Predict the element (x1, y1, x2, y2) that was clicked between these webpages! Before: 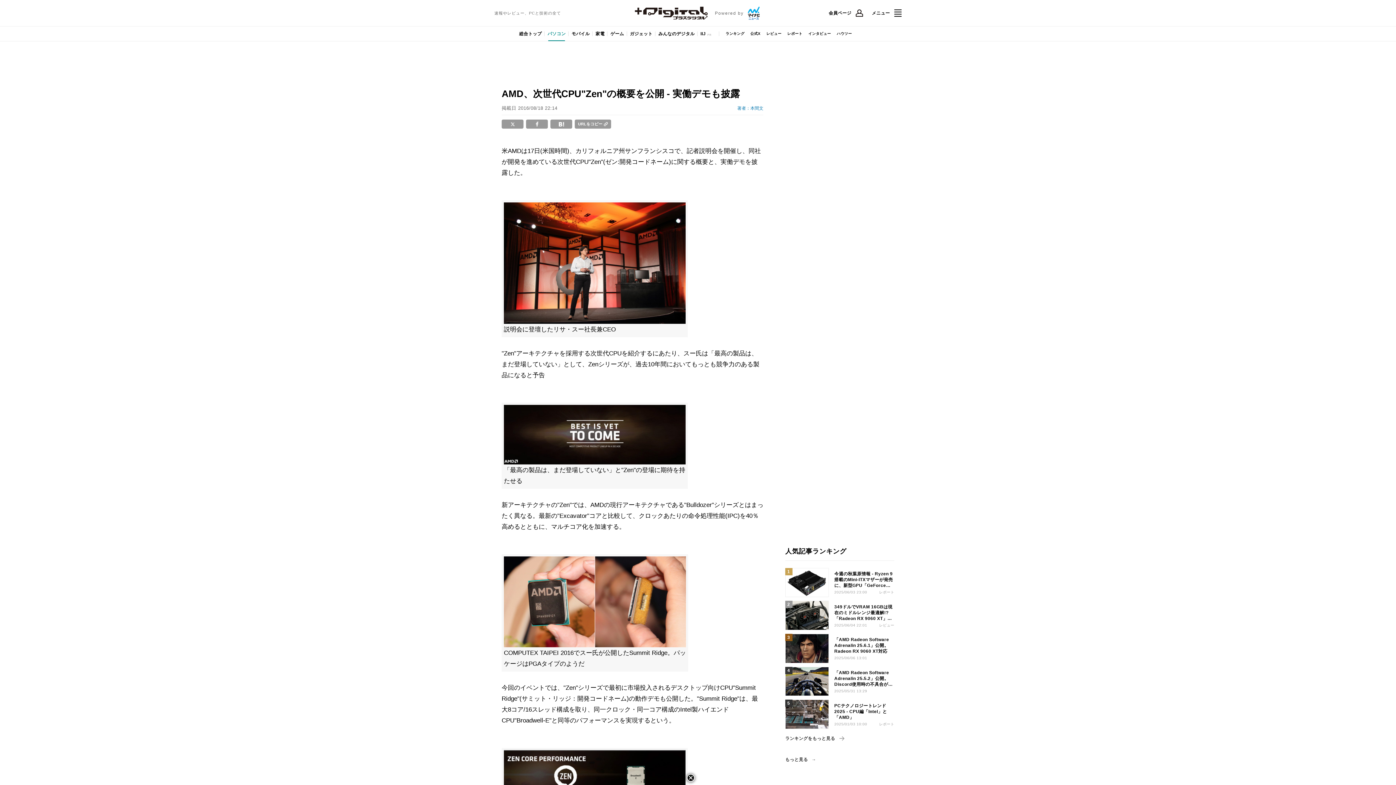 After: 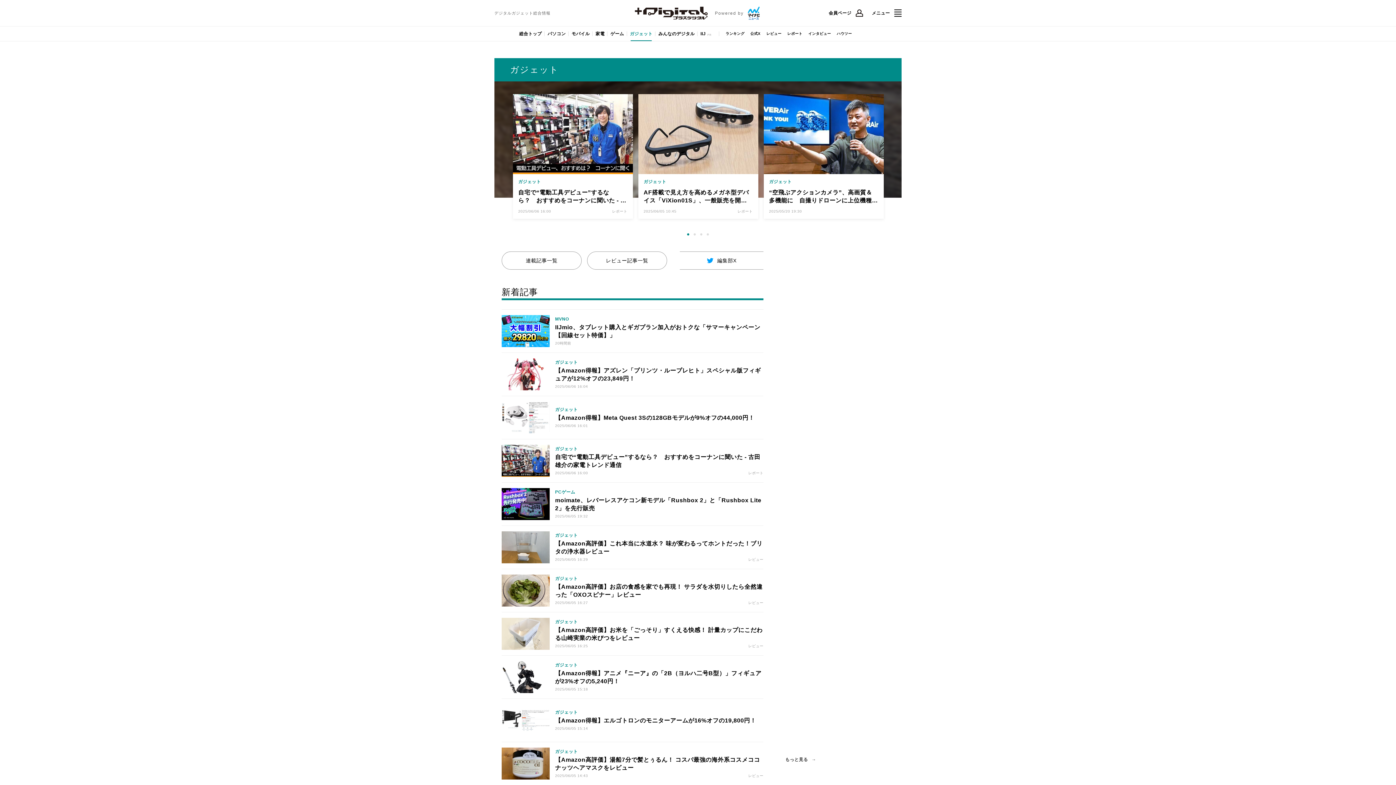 Action: label: ガジェット bbox: (627, 26, 655, 41)